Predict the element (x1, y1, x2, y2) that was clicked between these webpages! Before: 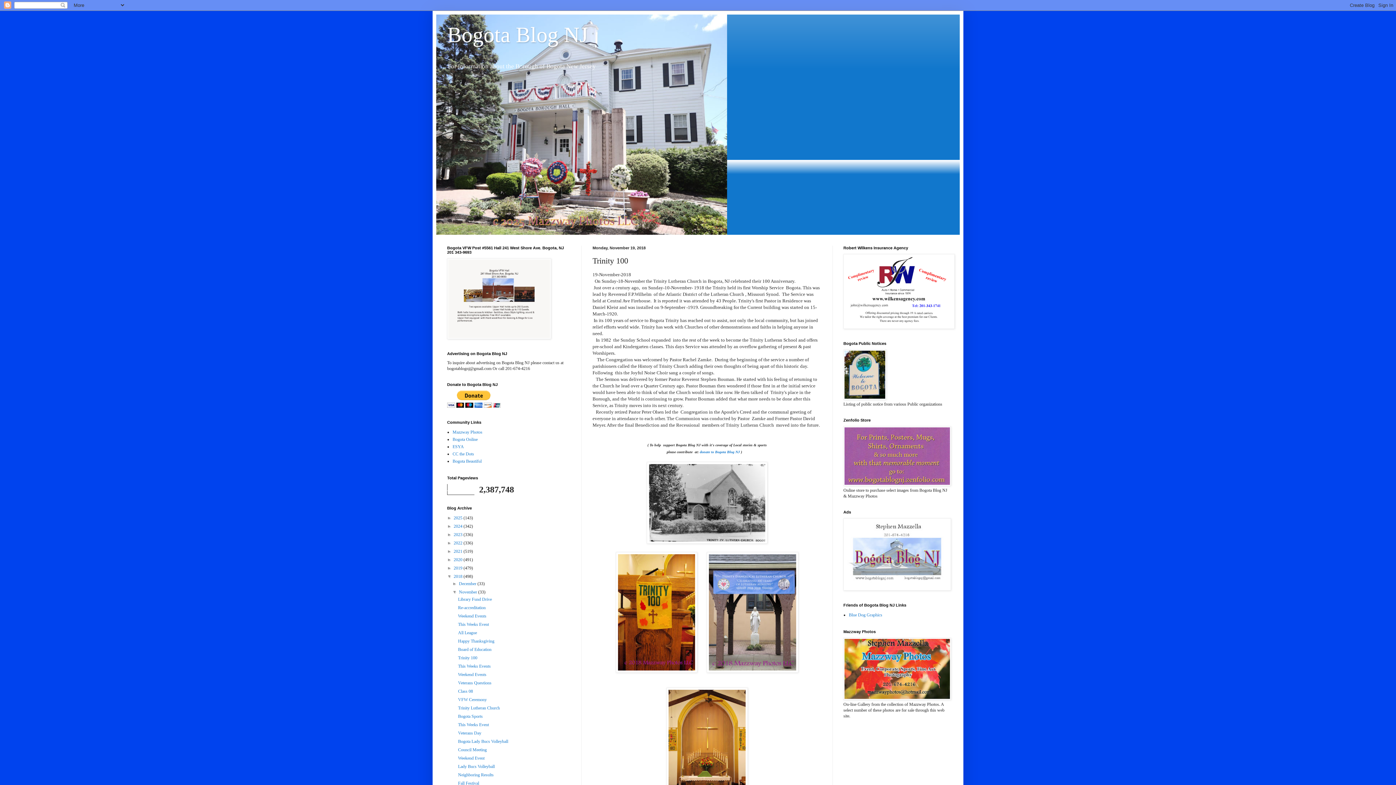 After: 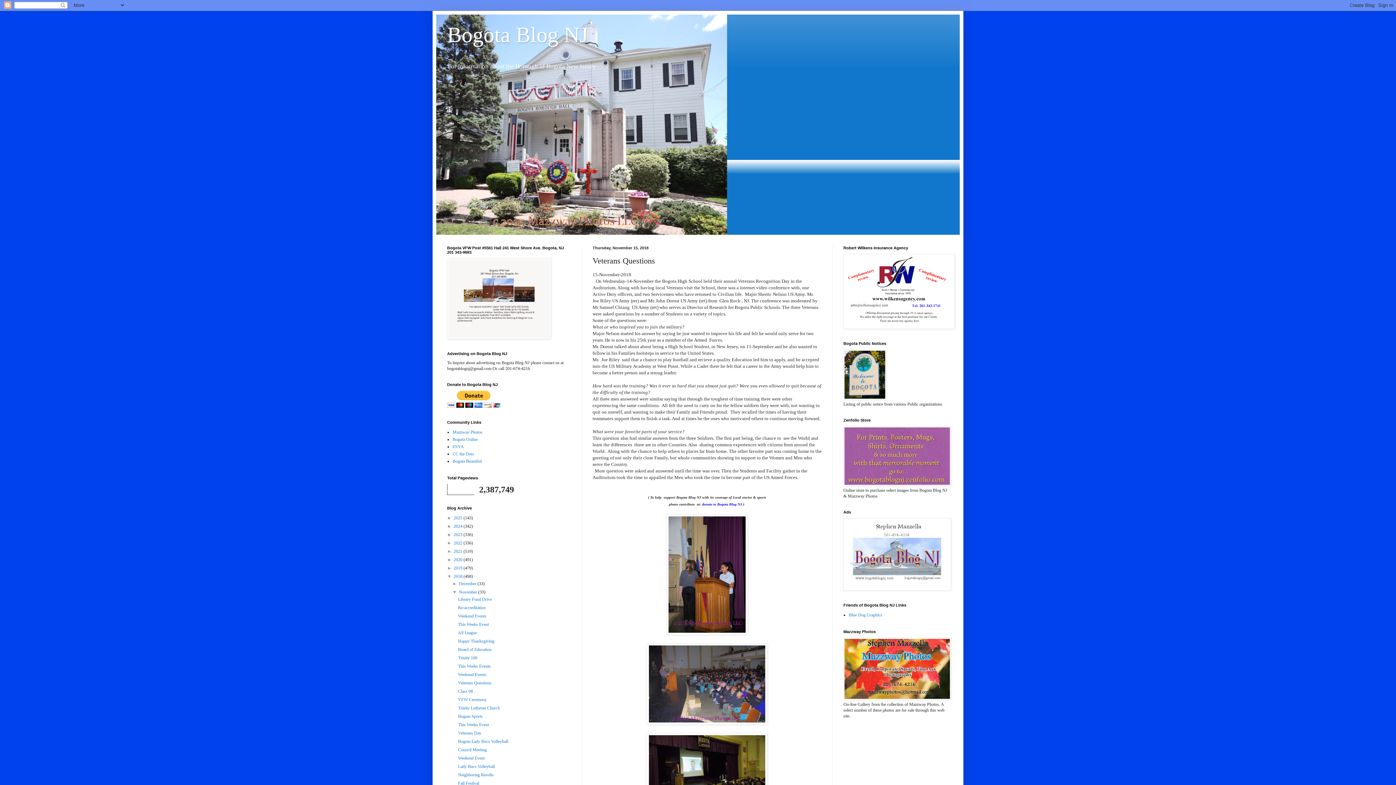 Action: label: Veterans Questions bbox: (458, 680, 491, 685)